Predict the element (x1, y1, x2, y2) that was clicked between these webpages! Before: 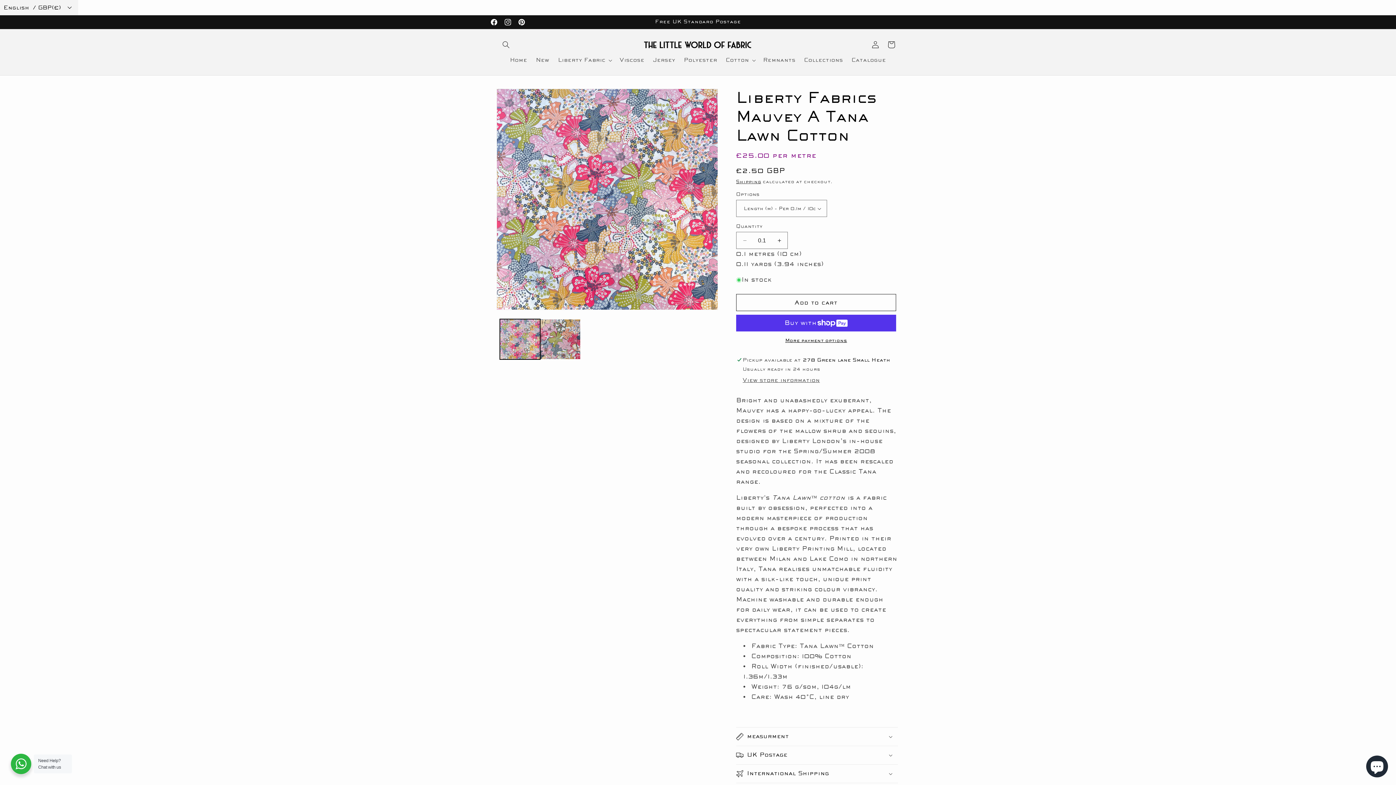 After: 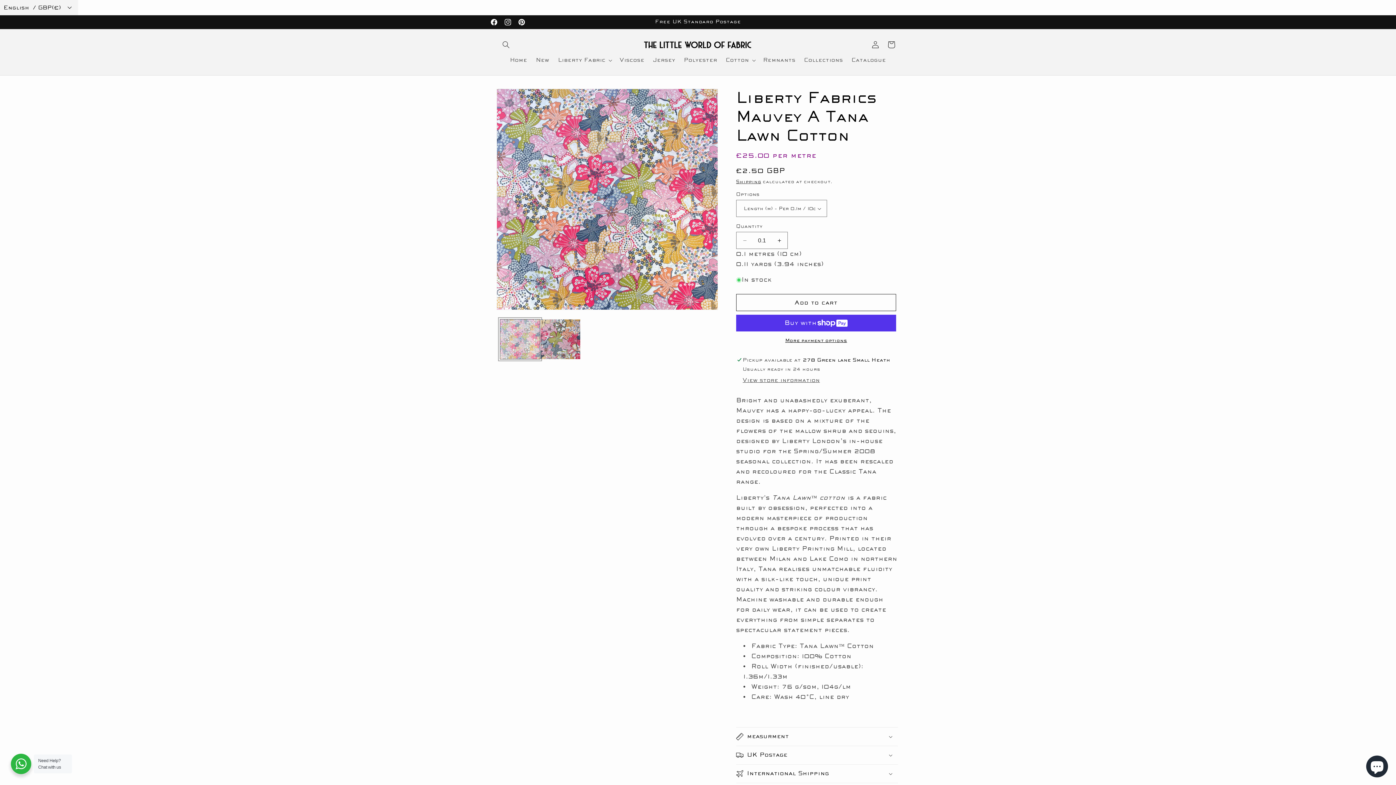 Action: label: Load image 1 in gallery view bbox: (500, 319, 540, 359)